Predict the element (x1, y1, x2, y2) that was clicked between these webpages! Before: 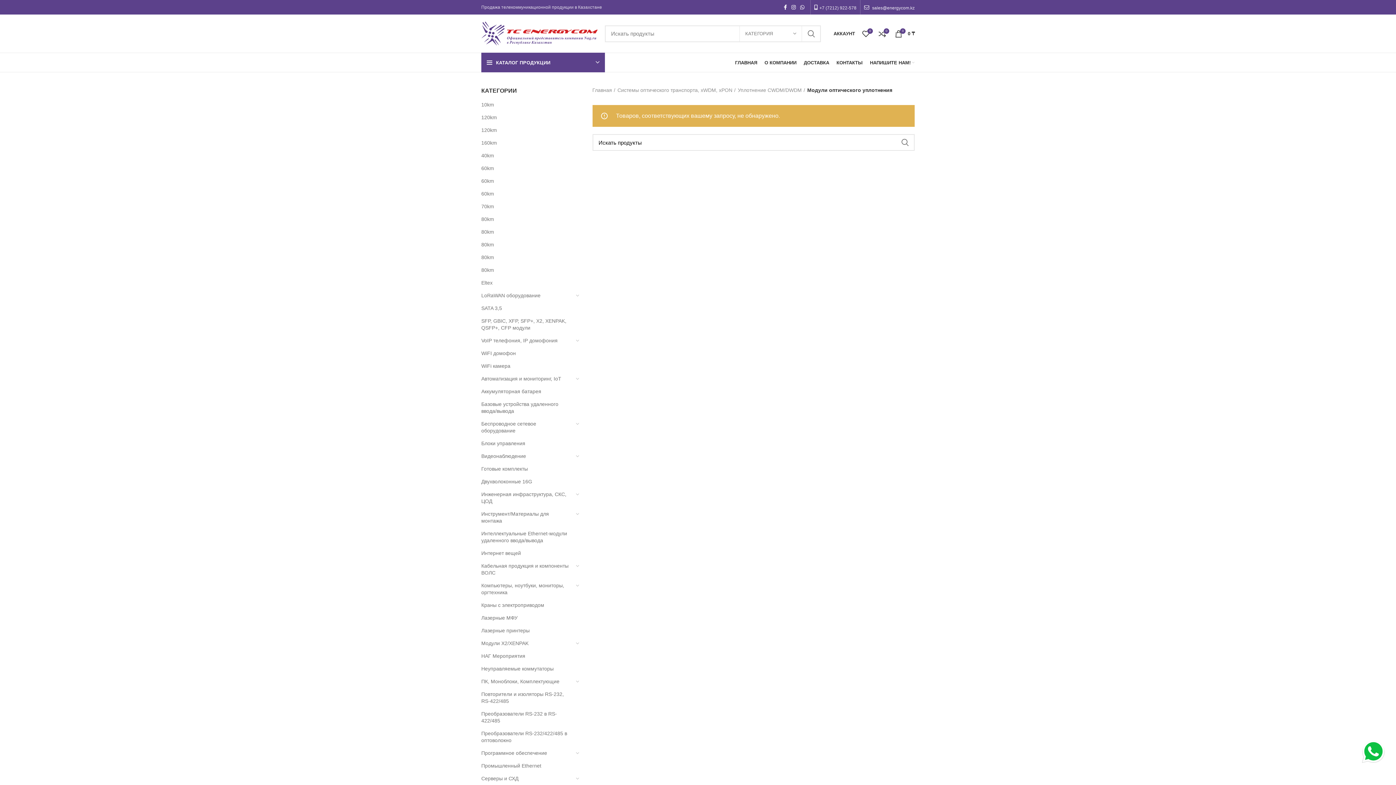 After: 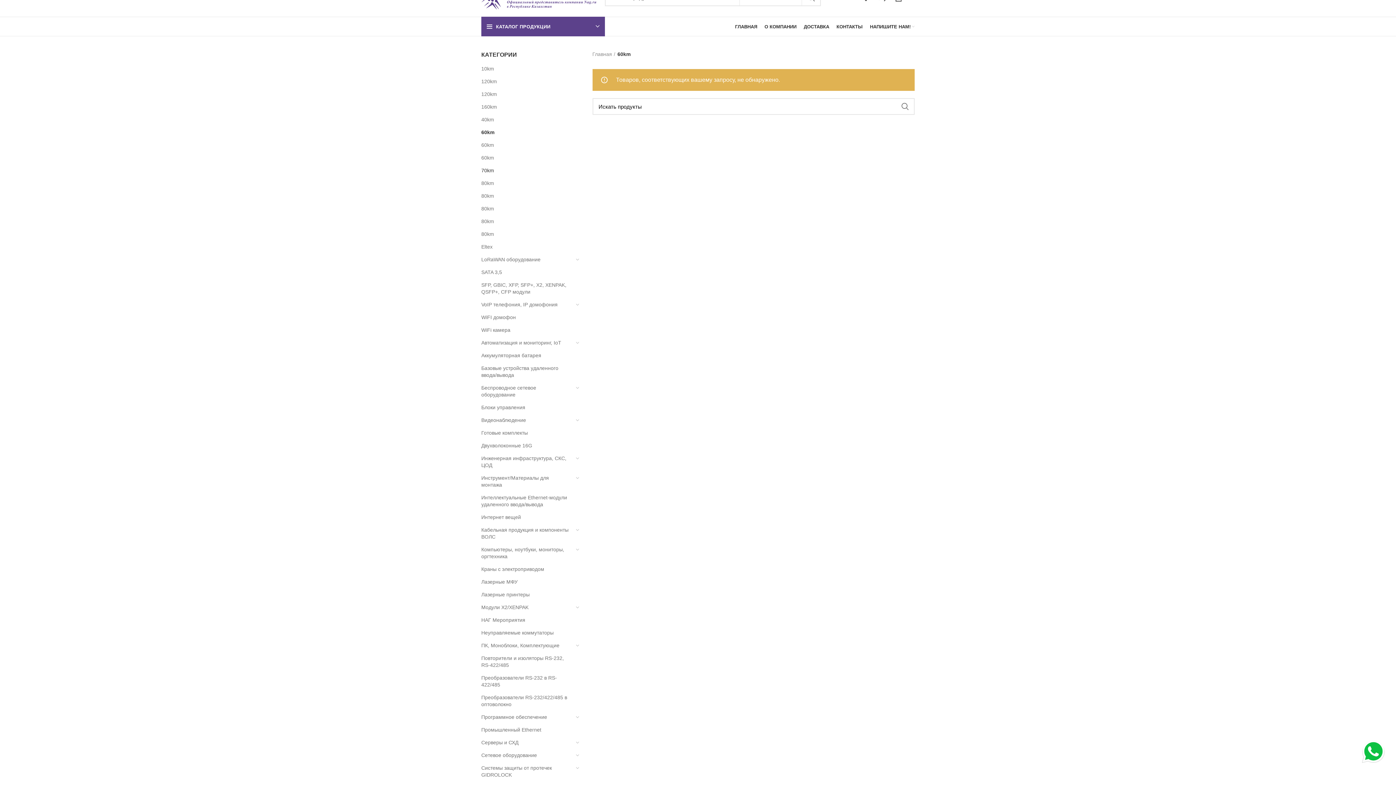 Action: label: 60km bbox: (481, 162, 572, 174)